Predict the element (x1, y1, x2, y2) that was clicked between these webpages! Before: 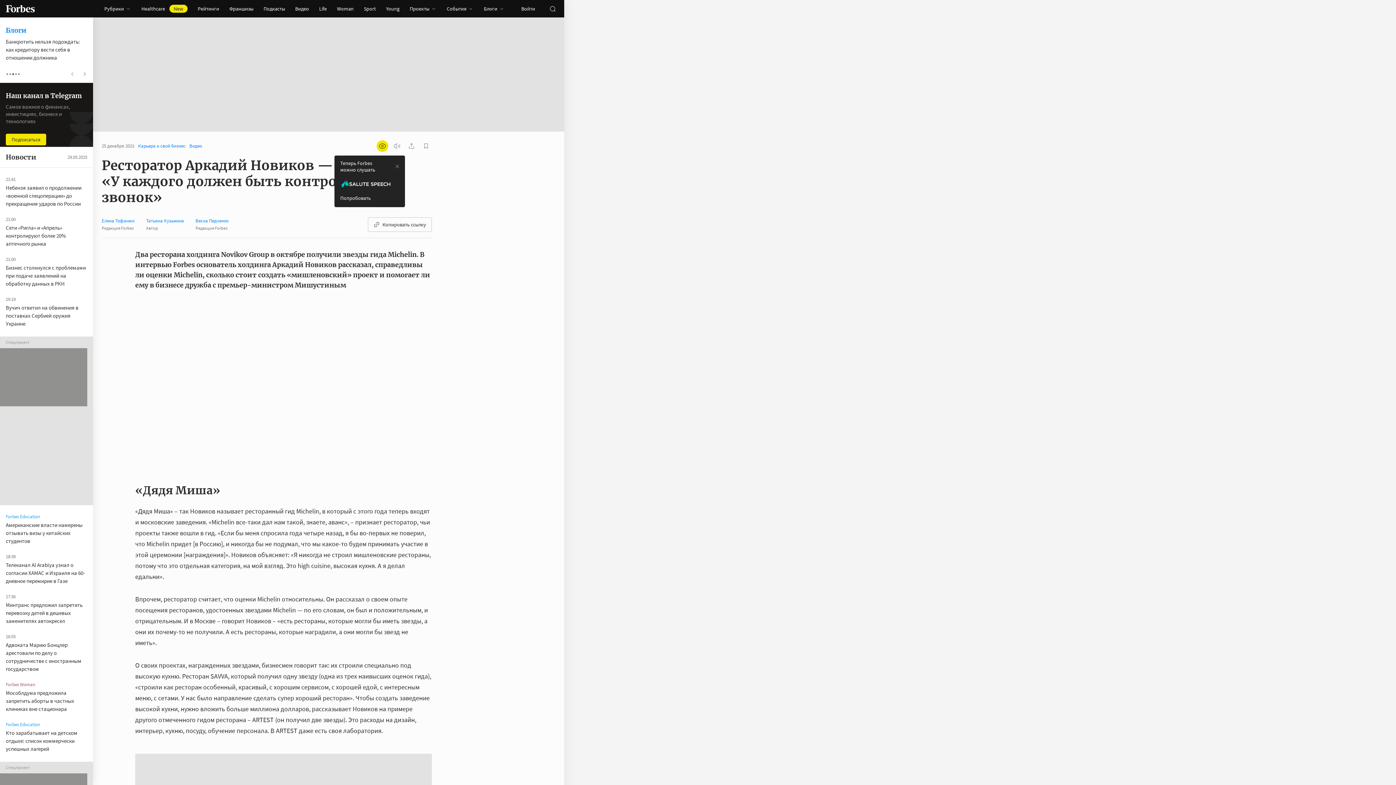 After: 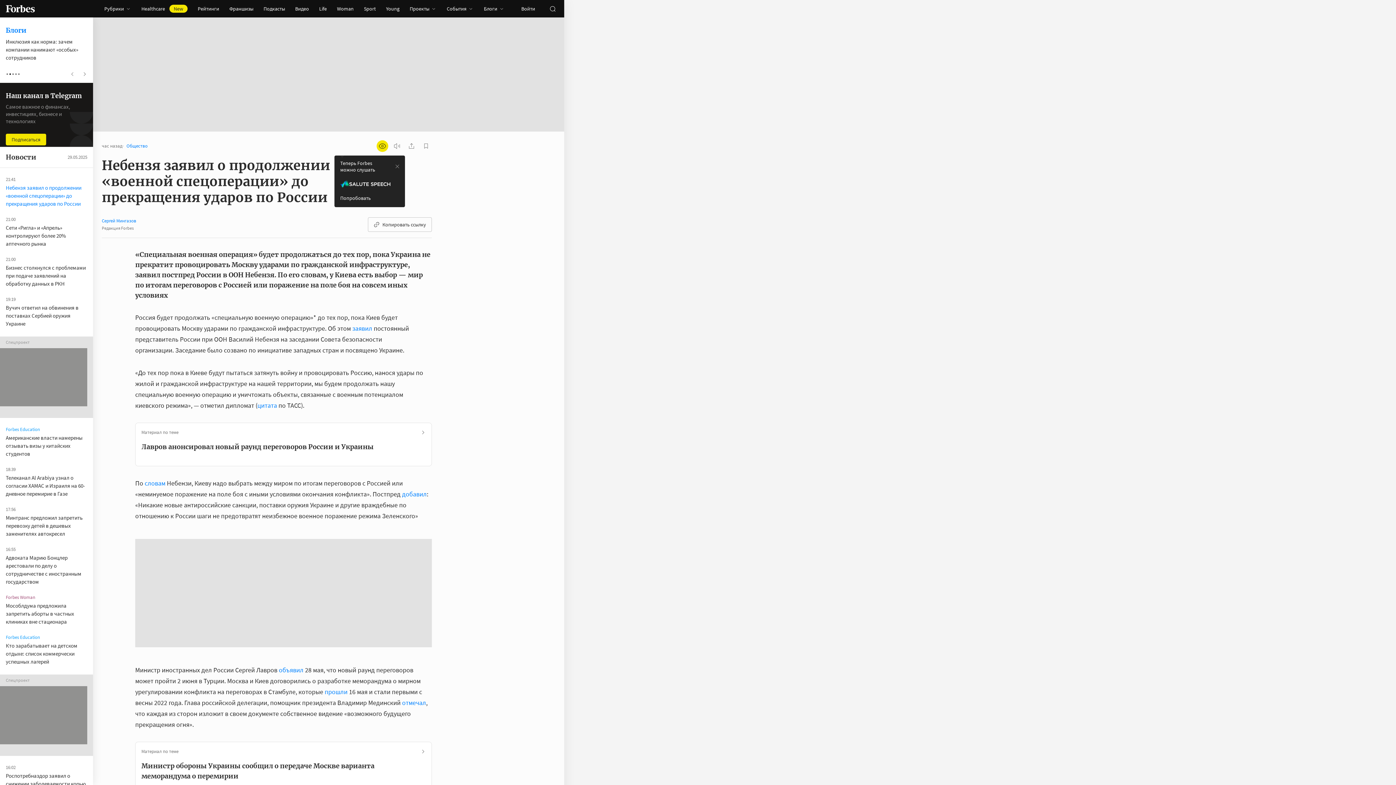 Action: label: Небензя заявил о продолжении «военной спецоперации» до прекращения ударов по России bbox: (5, 184, 81, 207)